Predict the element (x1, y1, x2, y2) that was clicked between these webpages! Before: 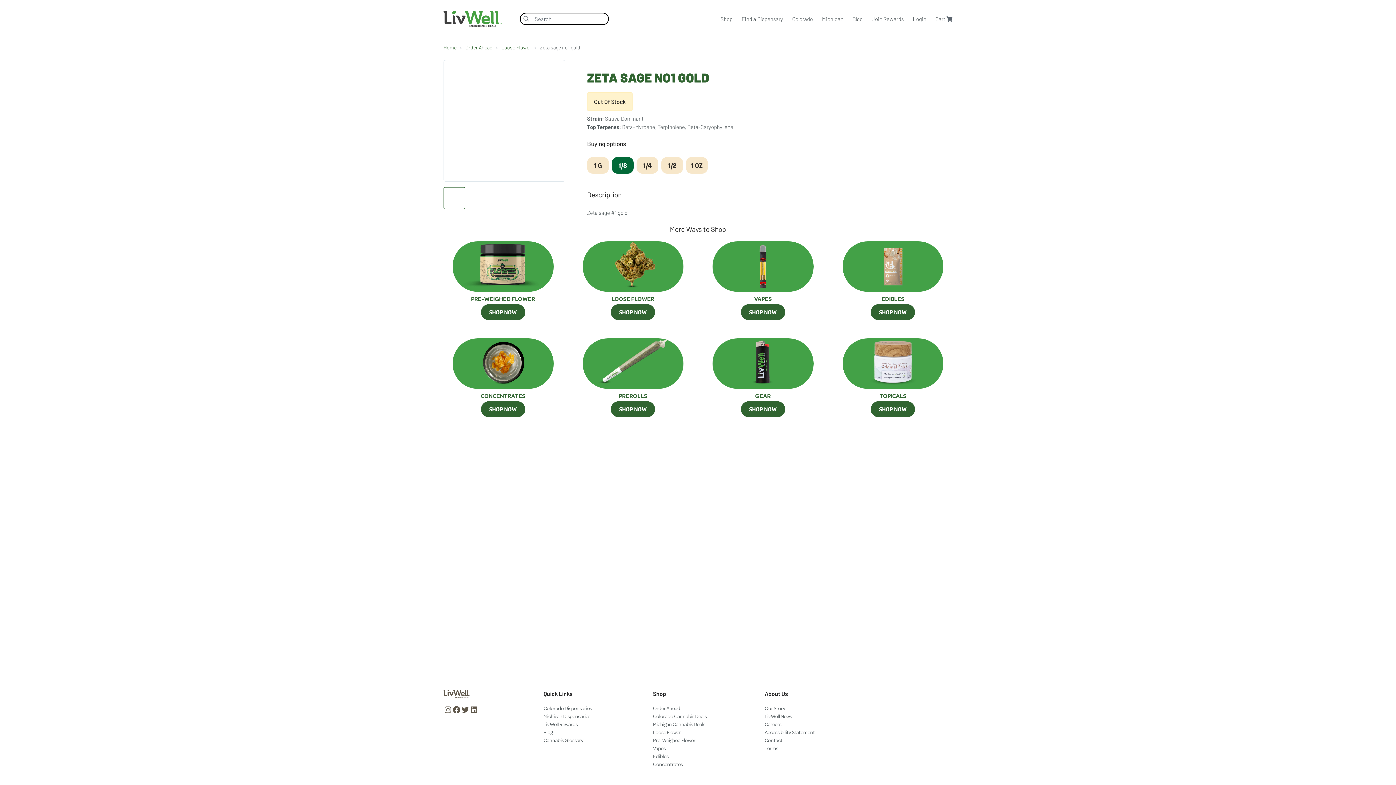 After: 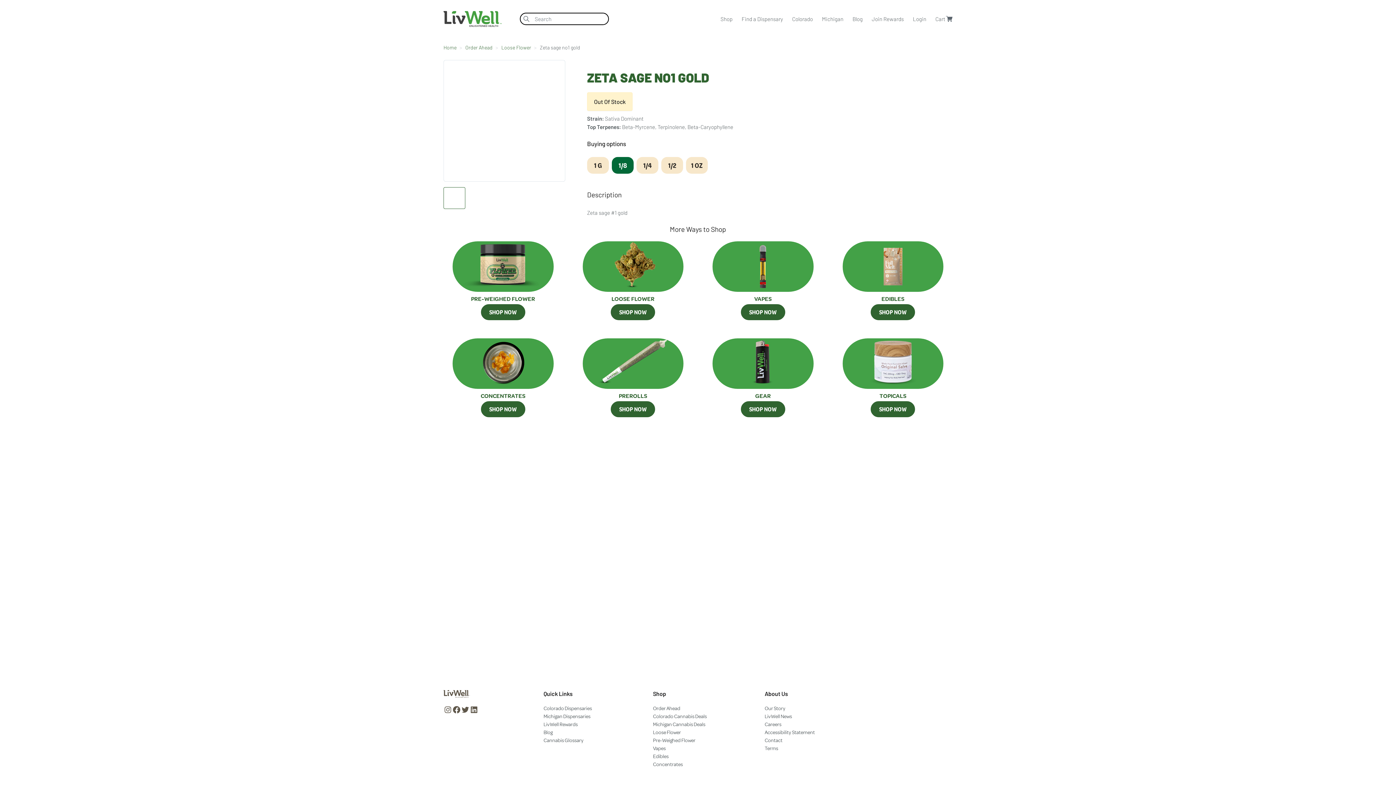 Action: bbox: (443, 705, 452, 714)